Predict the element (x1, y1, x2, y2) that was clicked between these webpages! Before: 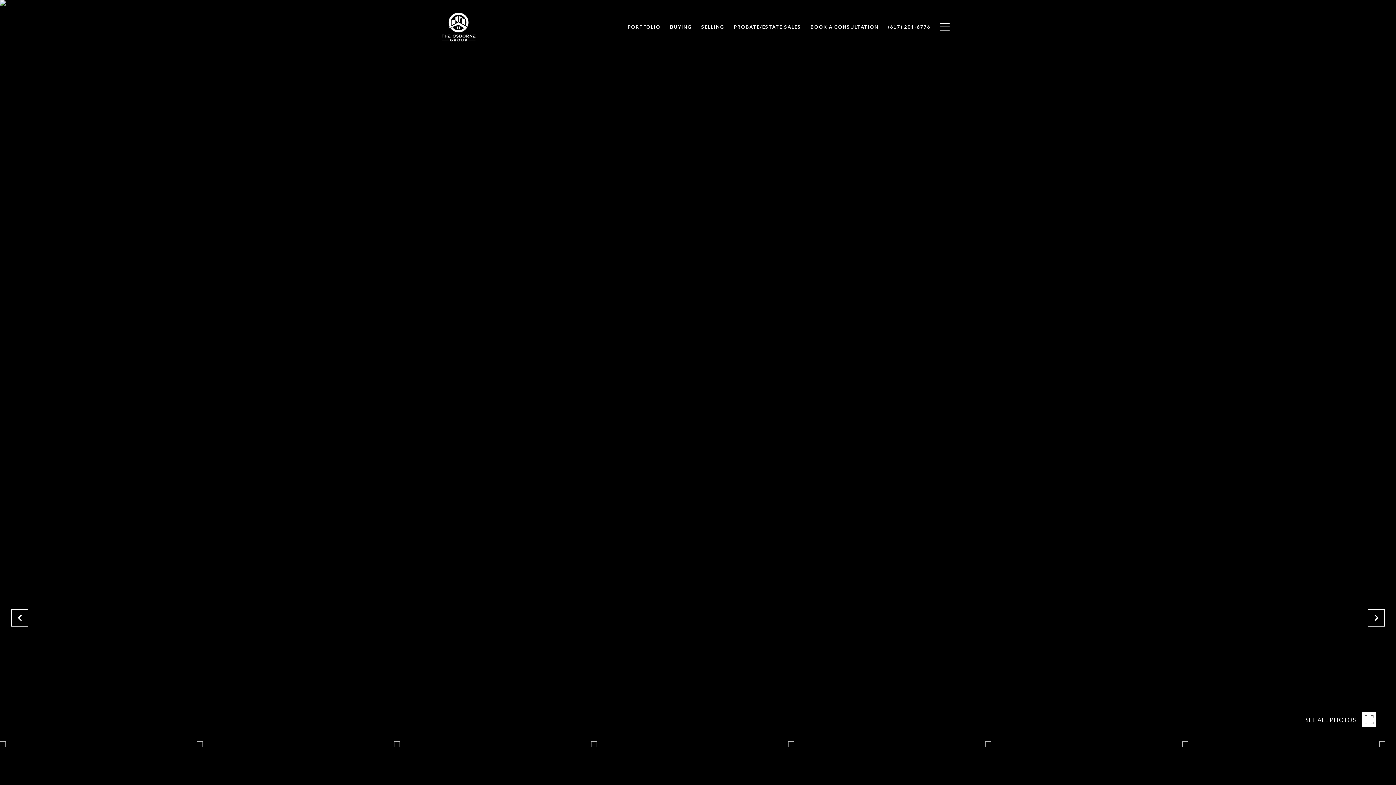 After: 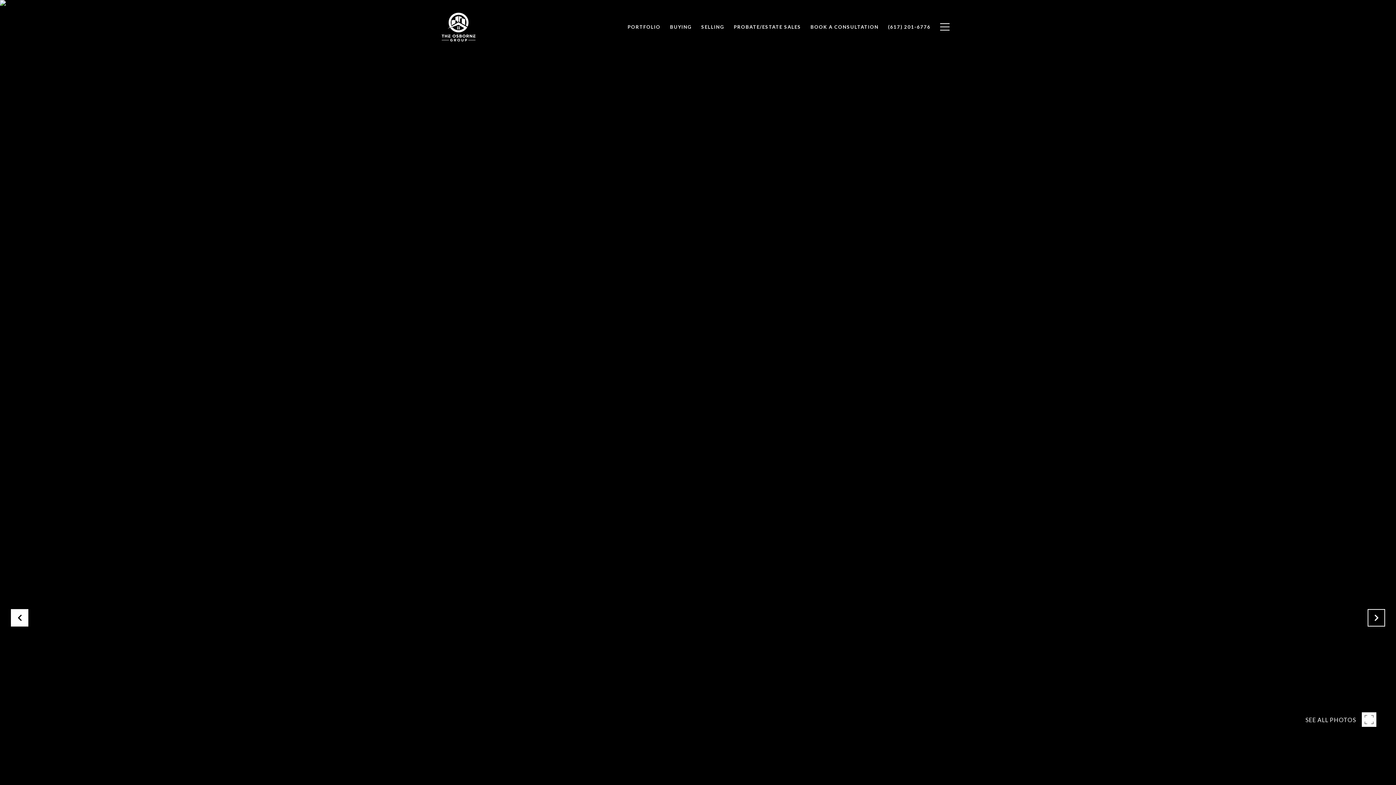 Action: bbox: (10, 609, 28, 626)